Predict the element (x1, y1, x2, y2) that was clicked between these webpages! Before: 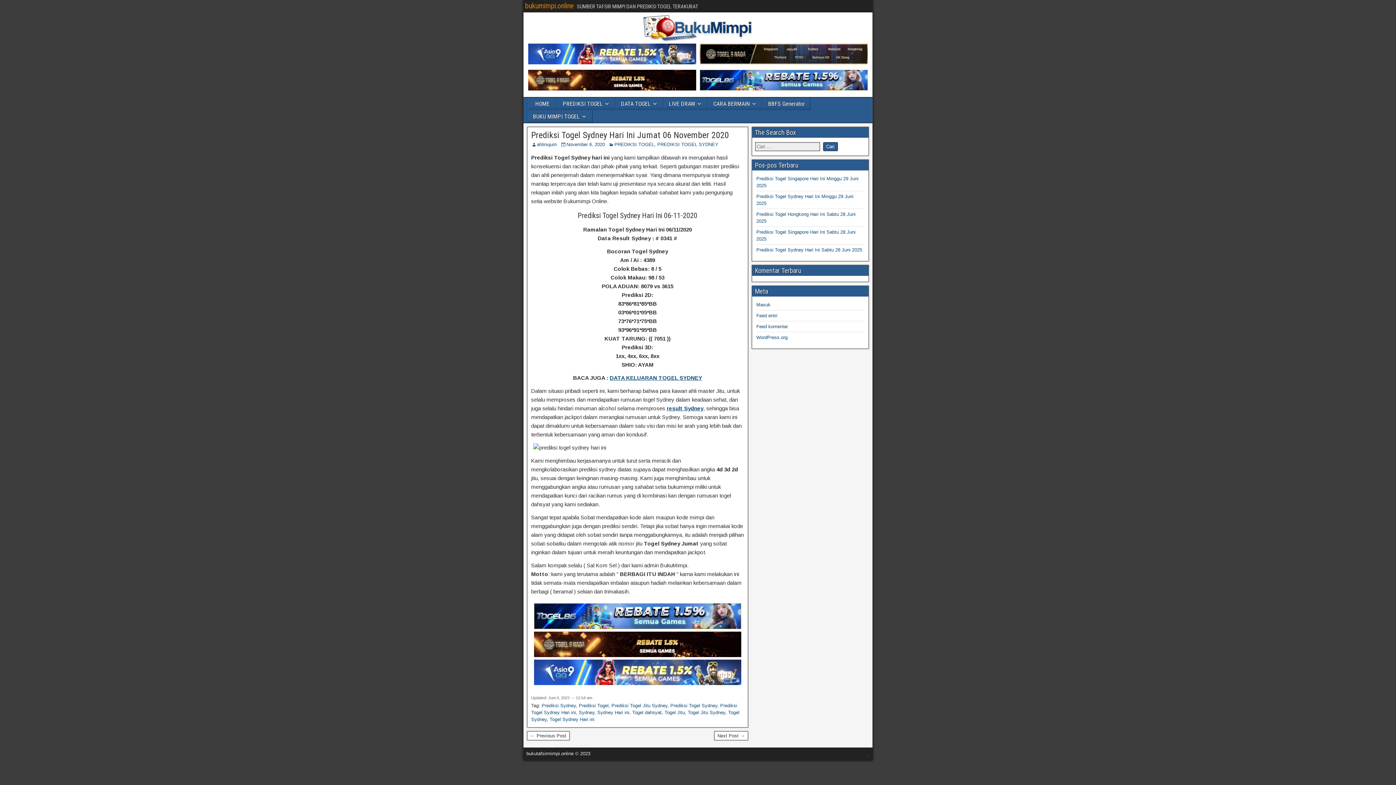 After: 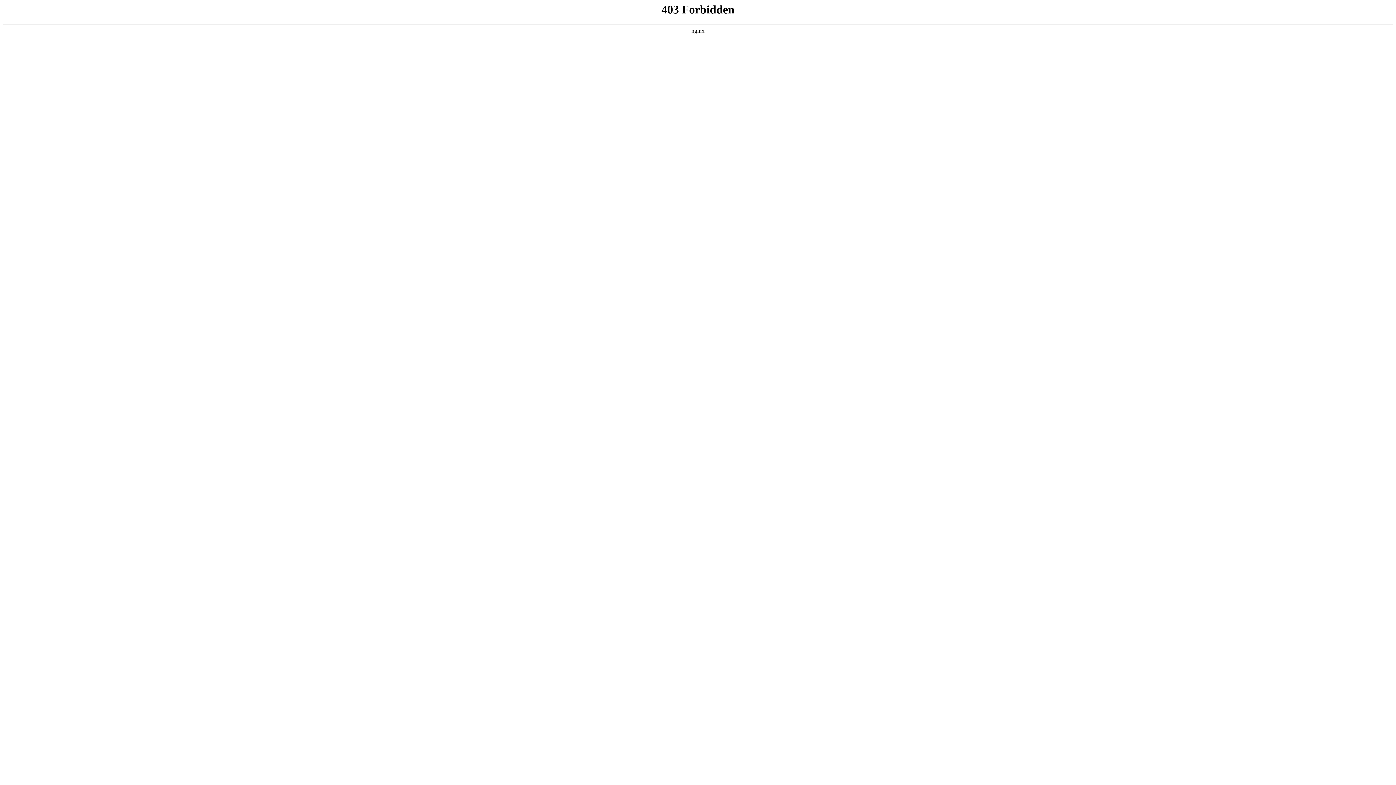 Action: label: WordPress.org bbox: (756, 334, 787, 340)